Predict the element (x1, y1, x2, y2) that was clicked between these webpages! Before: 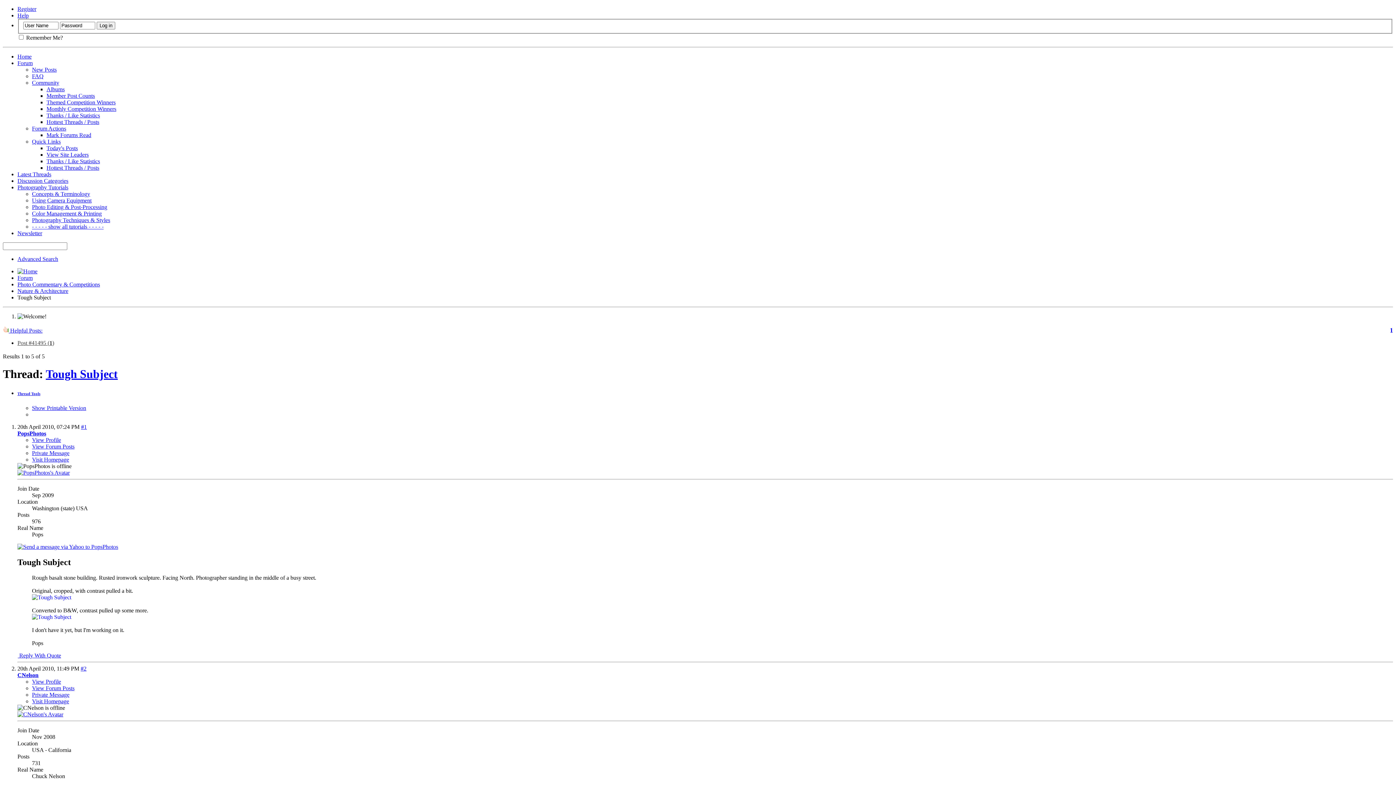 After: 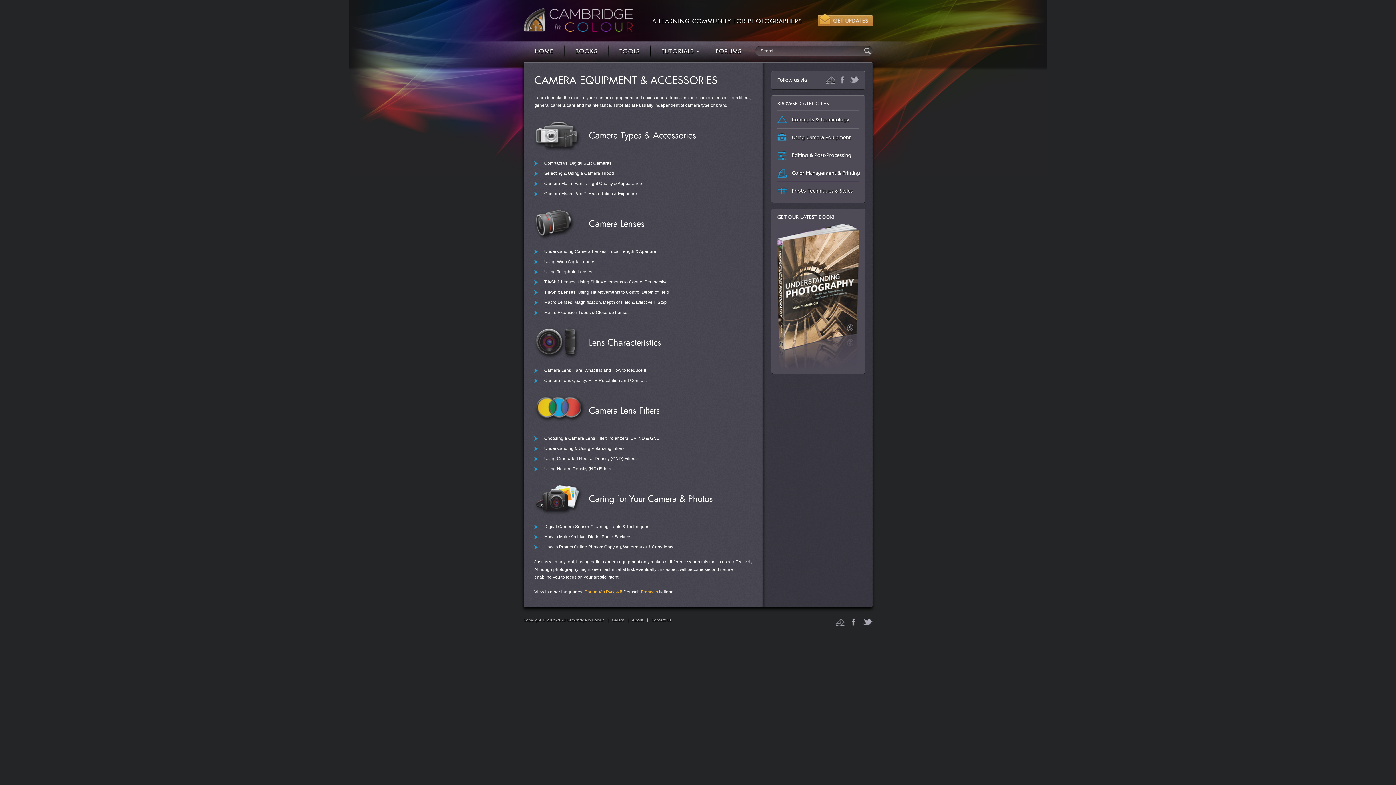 Action: bbox: (32, 197, 91, 203) label: Using Camera Equipment